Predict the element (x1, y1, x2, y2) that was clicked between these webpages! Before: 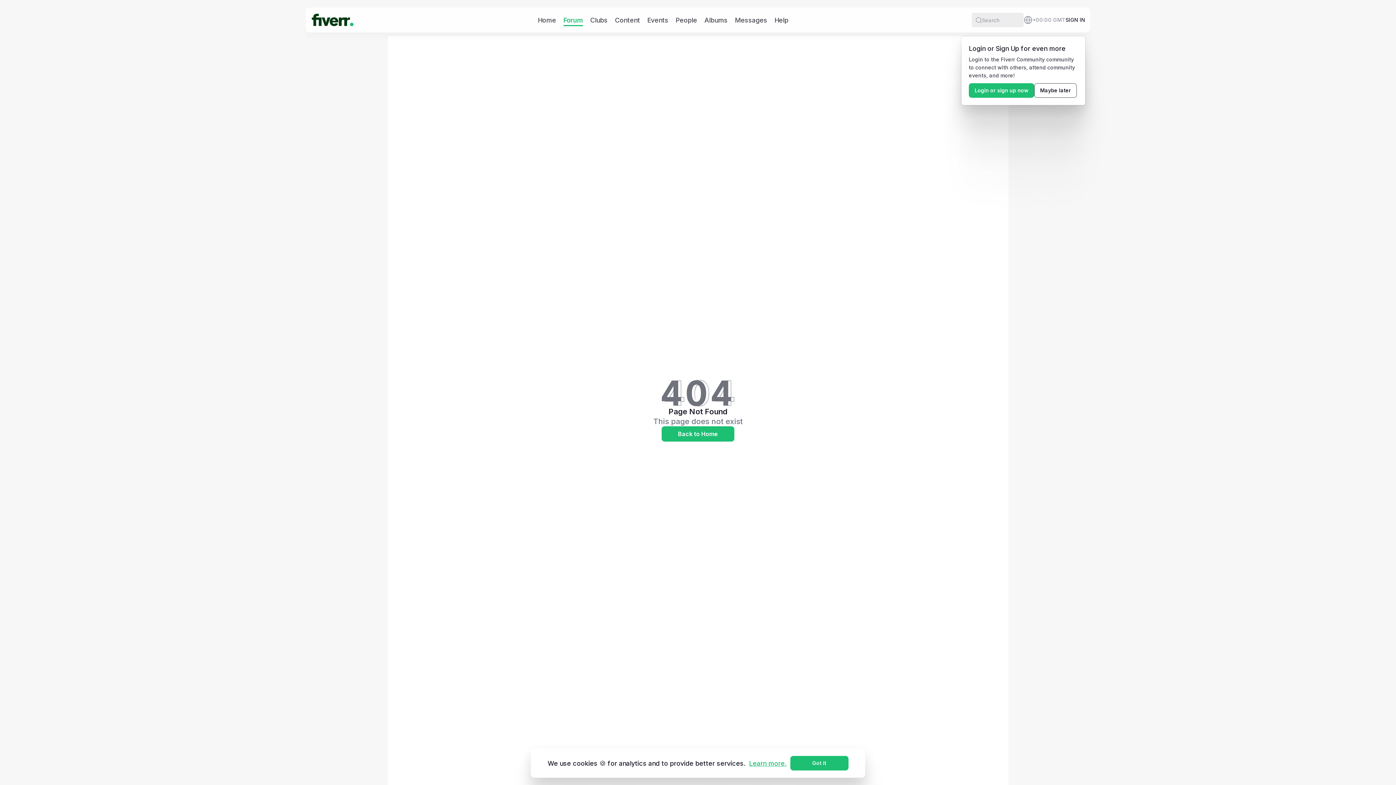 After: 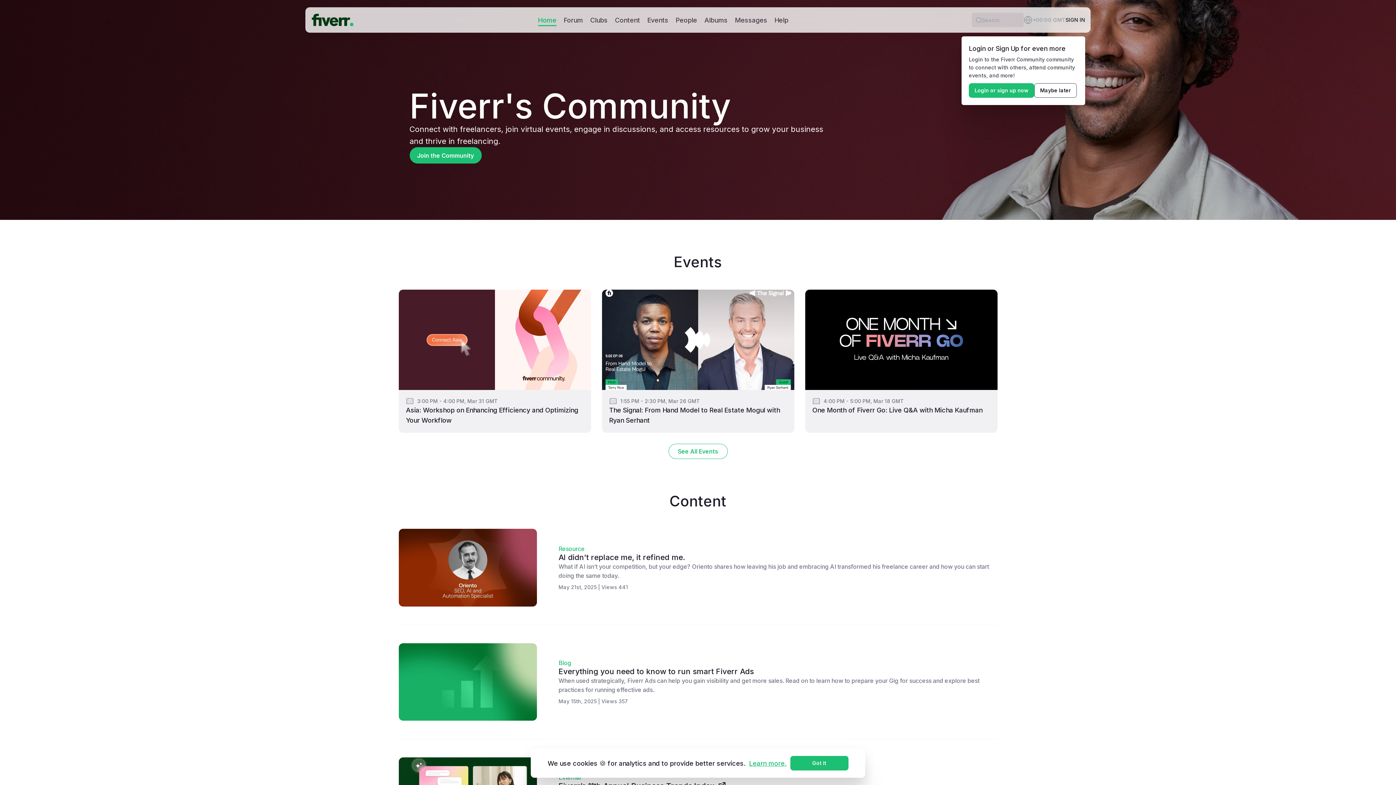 Action: label: Home bbox: (538, 15, 556, 24)